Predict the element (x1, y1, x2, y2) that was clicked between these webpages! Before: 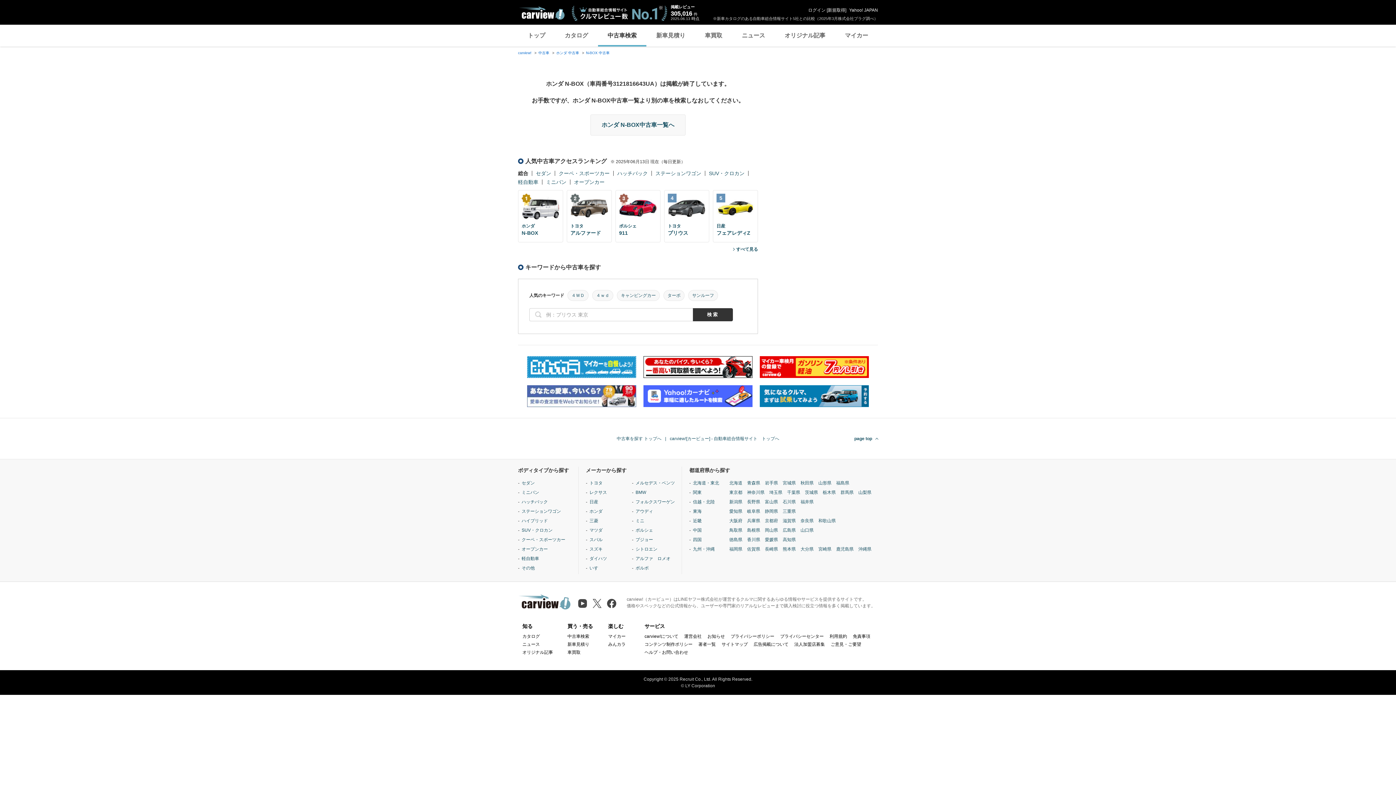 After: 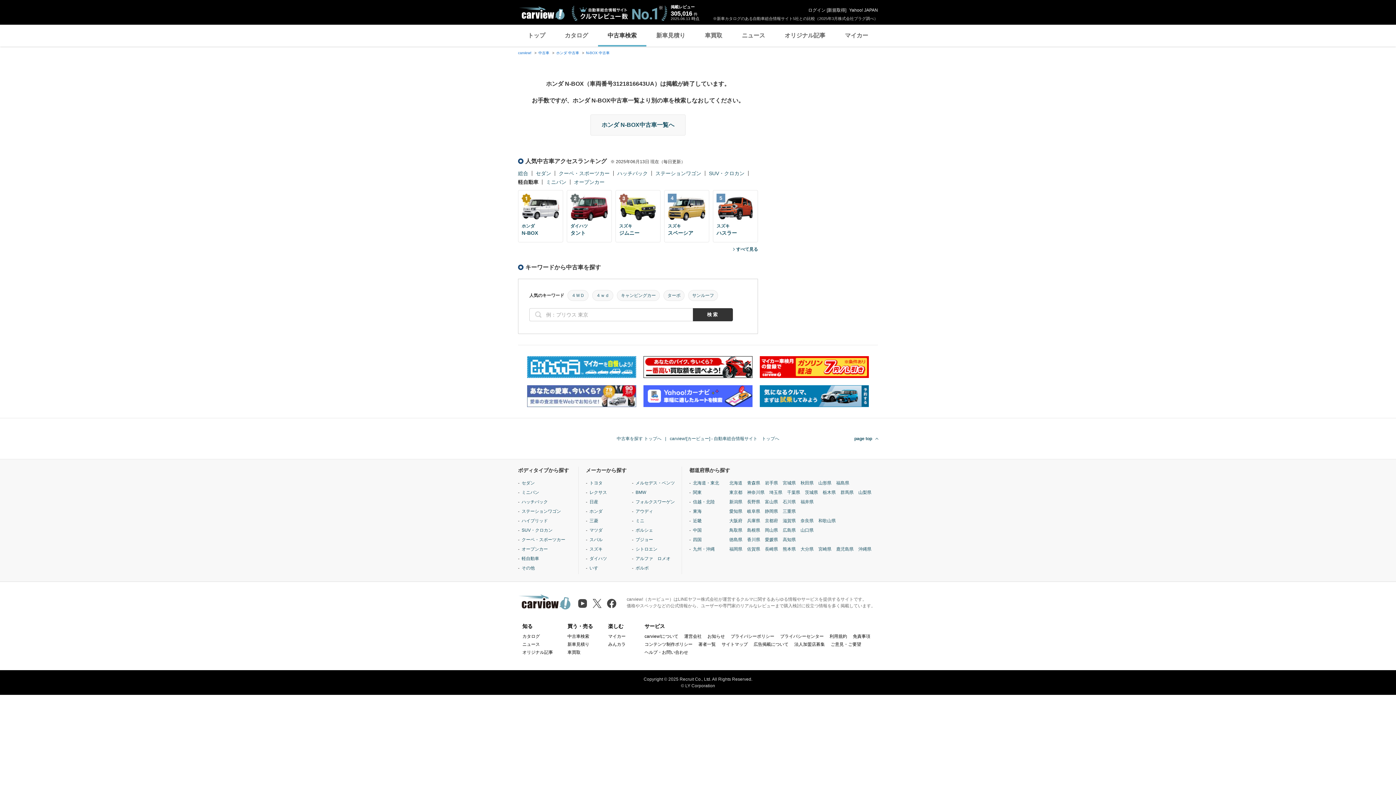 Action: bbox: (518, 179, 538, 185) label: 軽自動車